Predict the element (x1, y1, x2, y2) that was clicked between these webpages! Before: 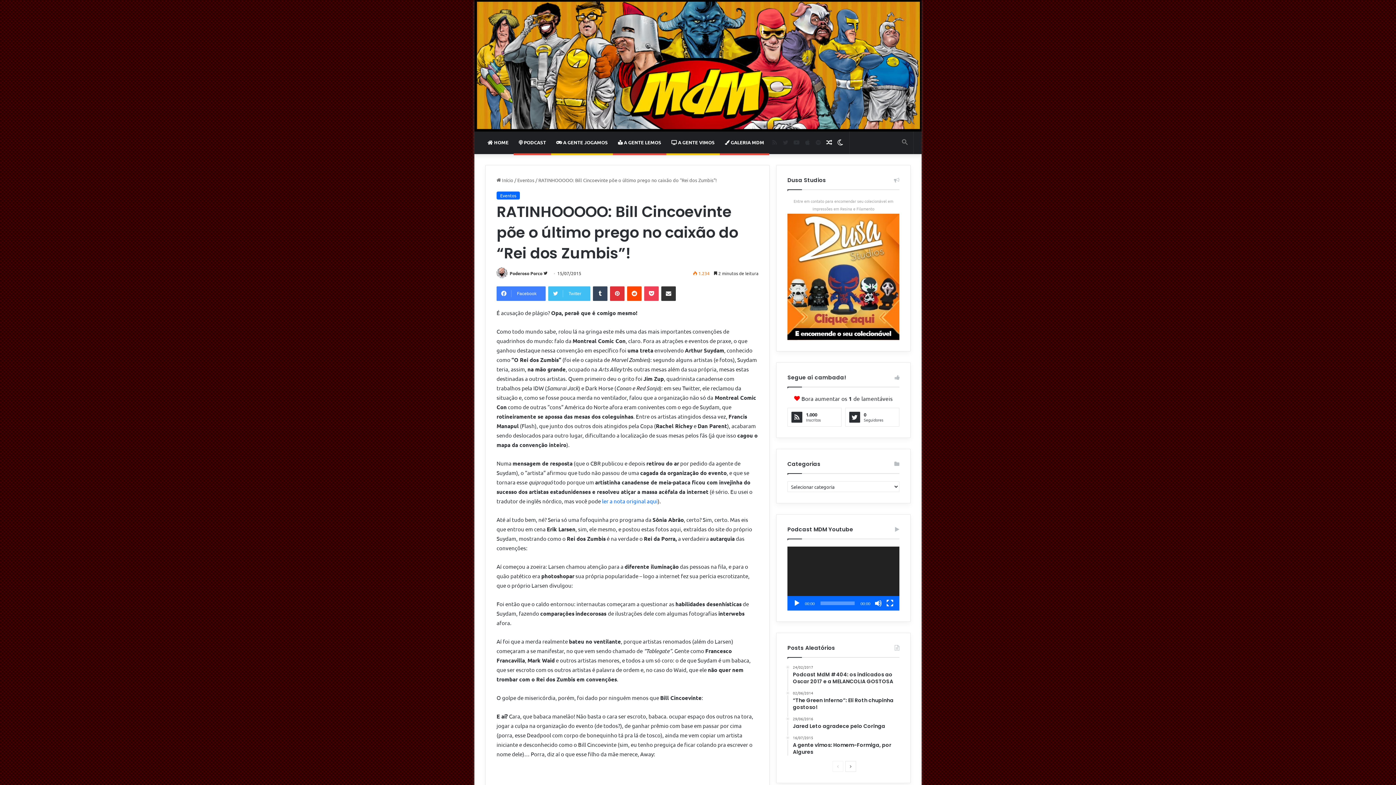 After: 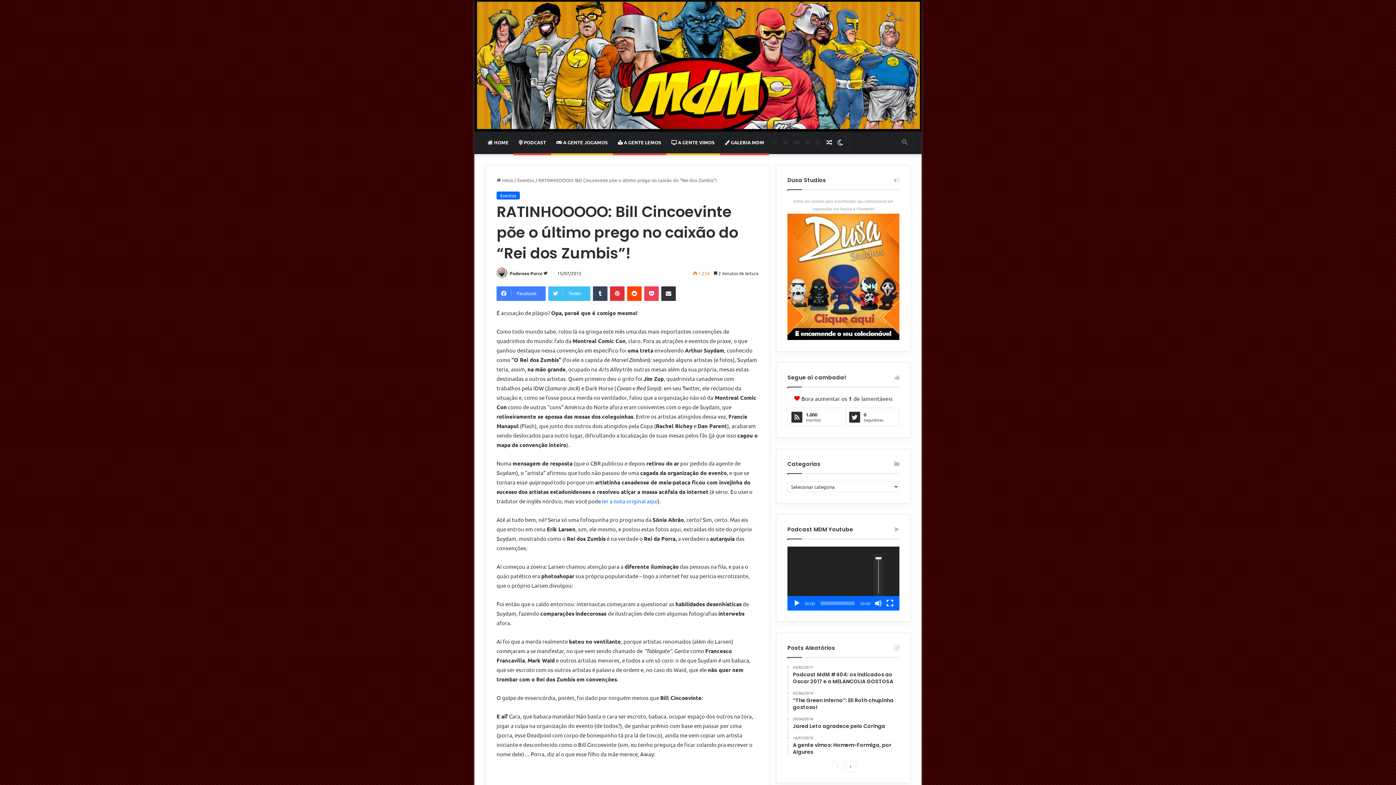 Action: bbox: (874, 599, 882, 607) label: Mudo